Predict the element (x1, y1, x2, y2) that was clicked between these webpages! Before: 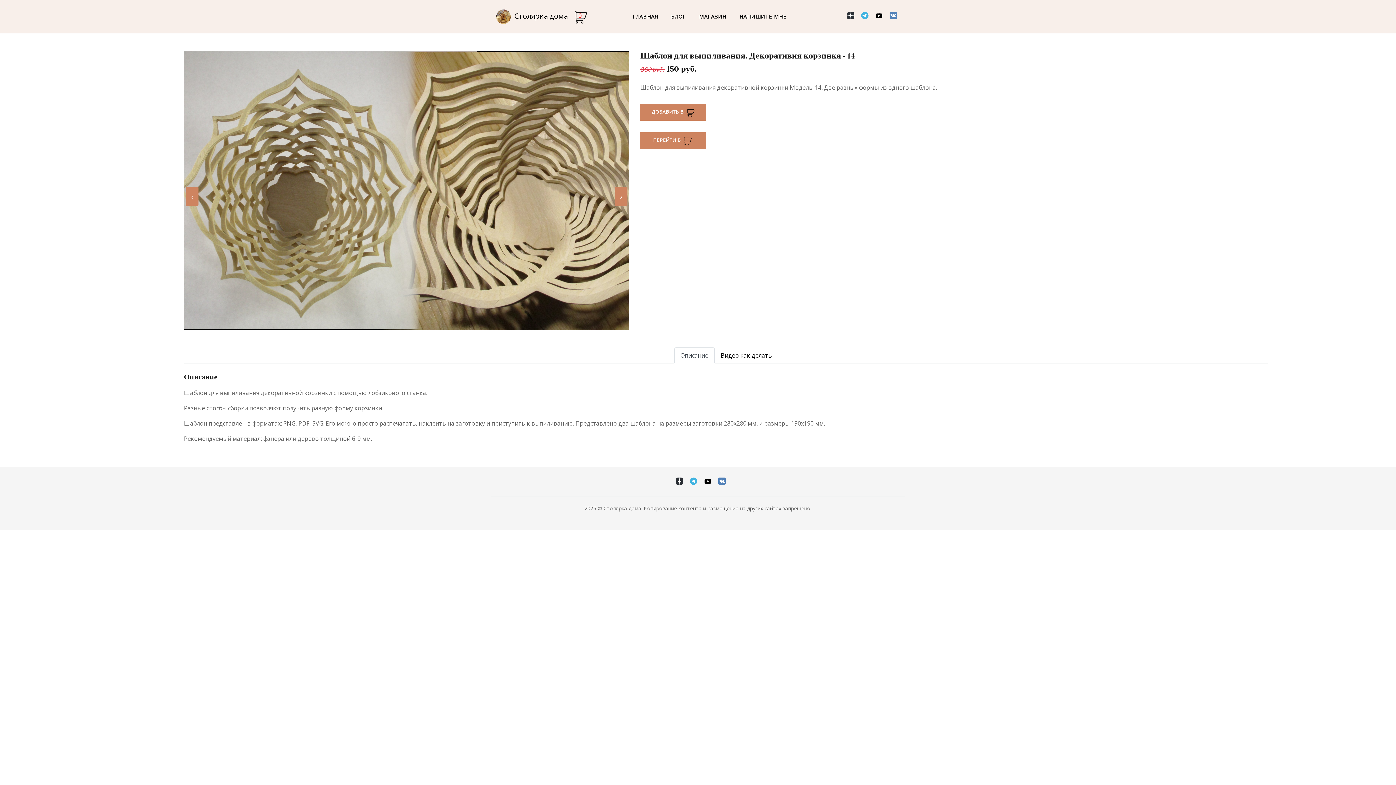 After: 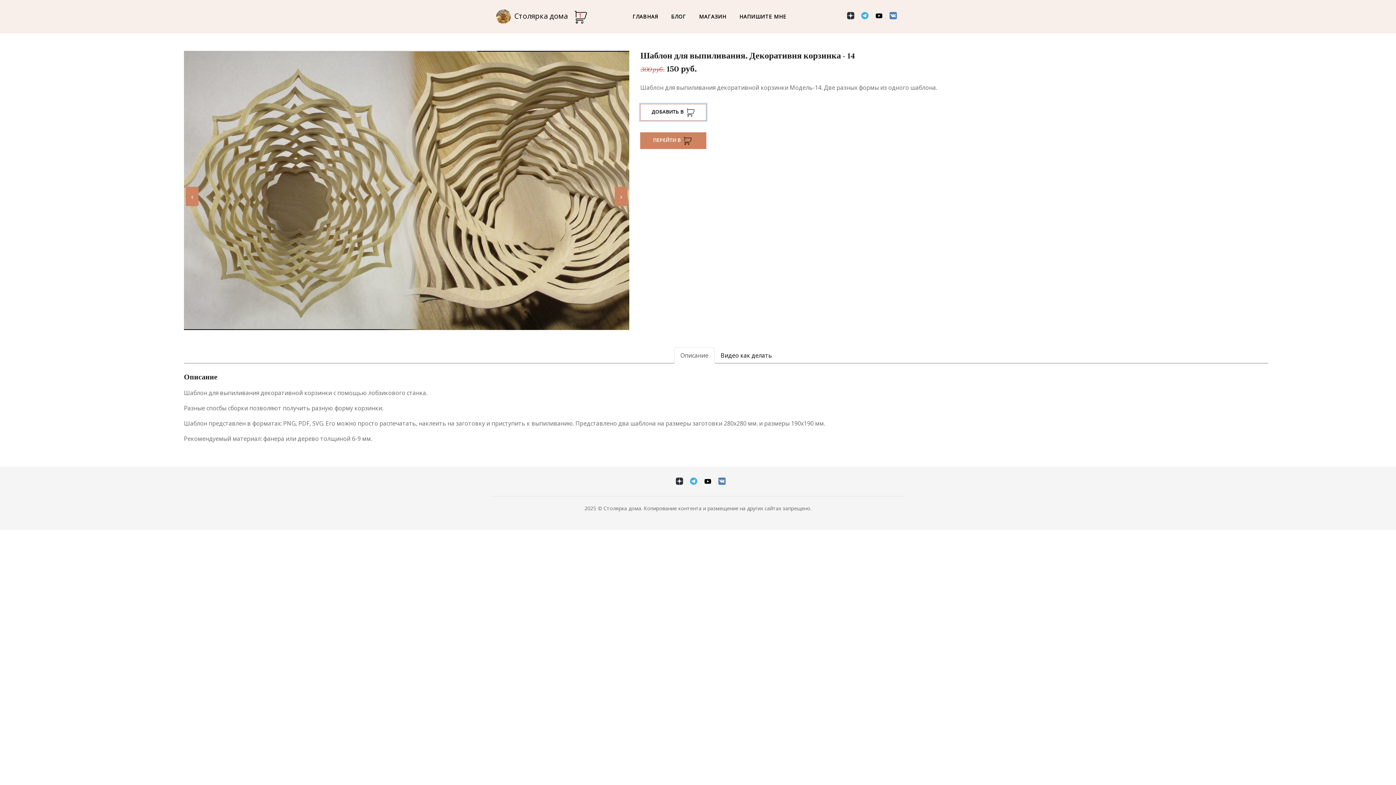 Action: label: ДОБАВИТЬ В   bbox: (640, 104, 706, 120)